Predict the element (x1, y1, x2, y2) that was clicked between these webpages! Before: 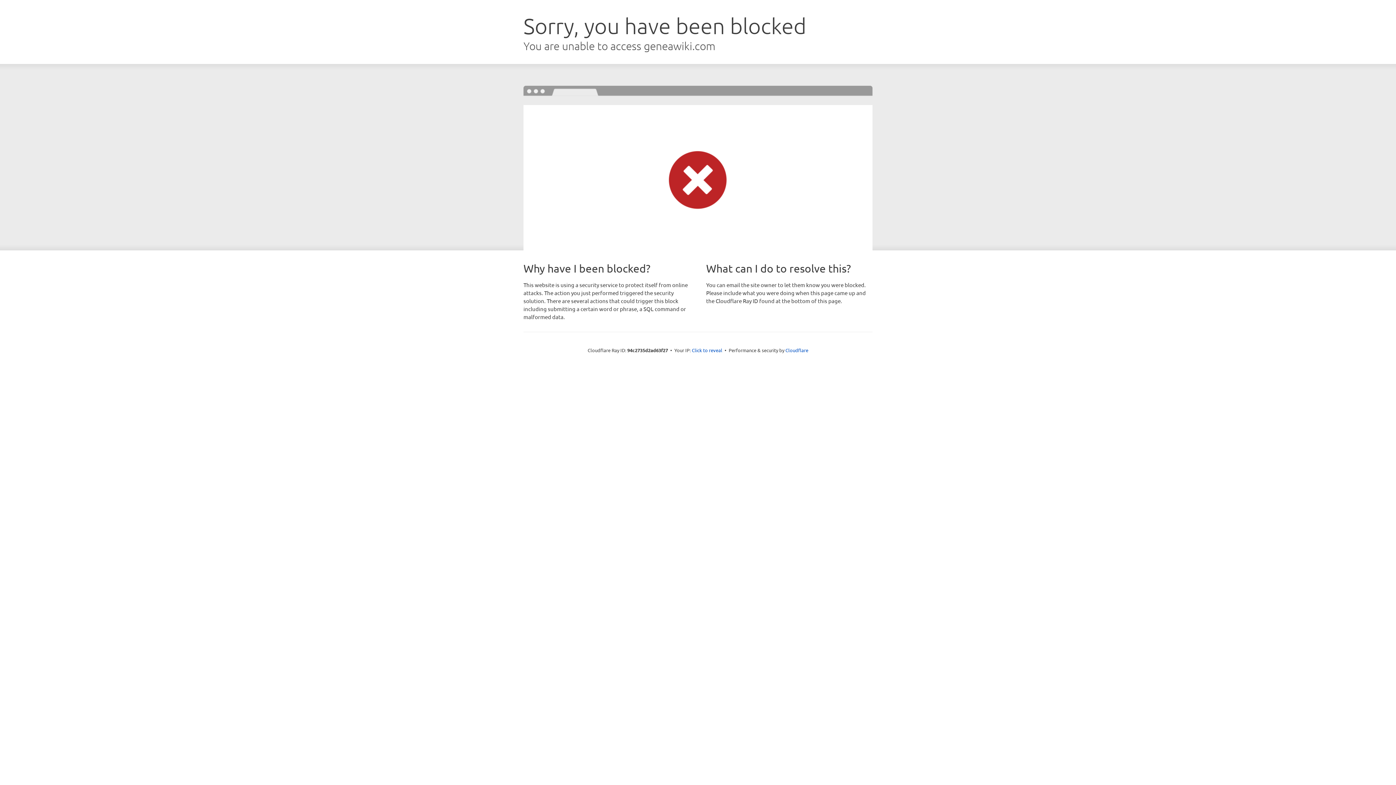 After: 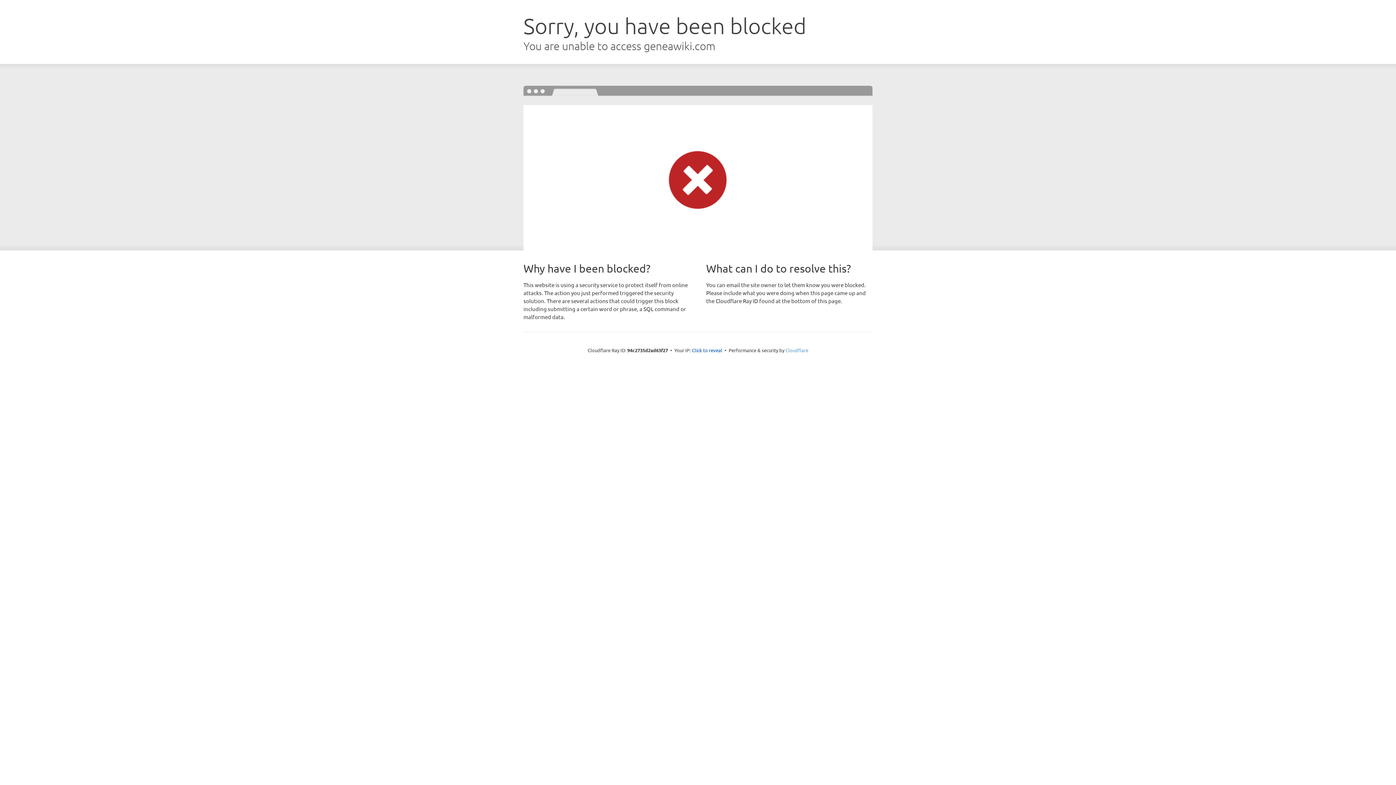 Action: bbox: (785, 347, 808, 353) label: Cloudflare